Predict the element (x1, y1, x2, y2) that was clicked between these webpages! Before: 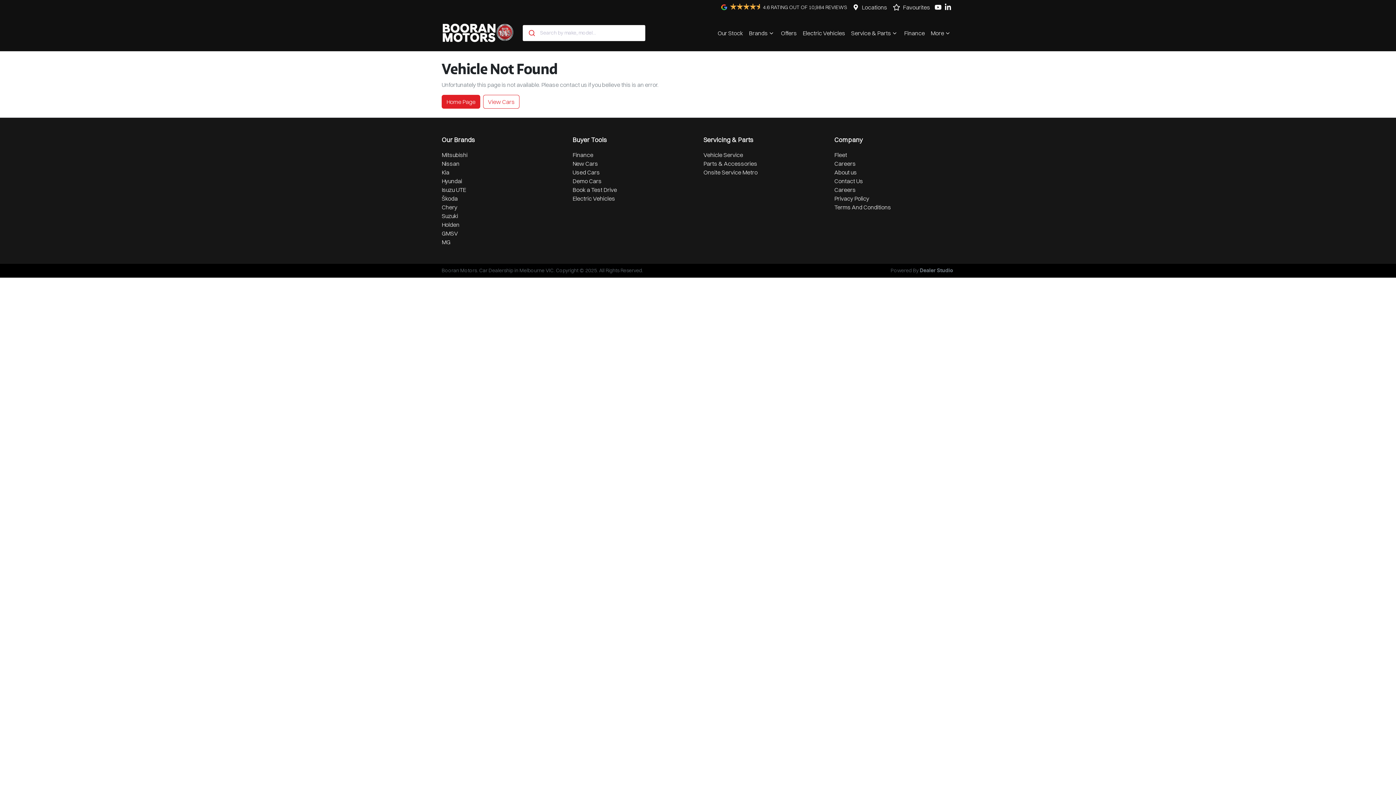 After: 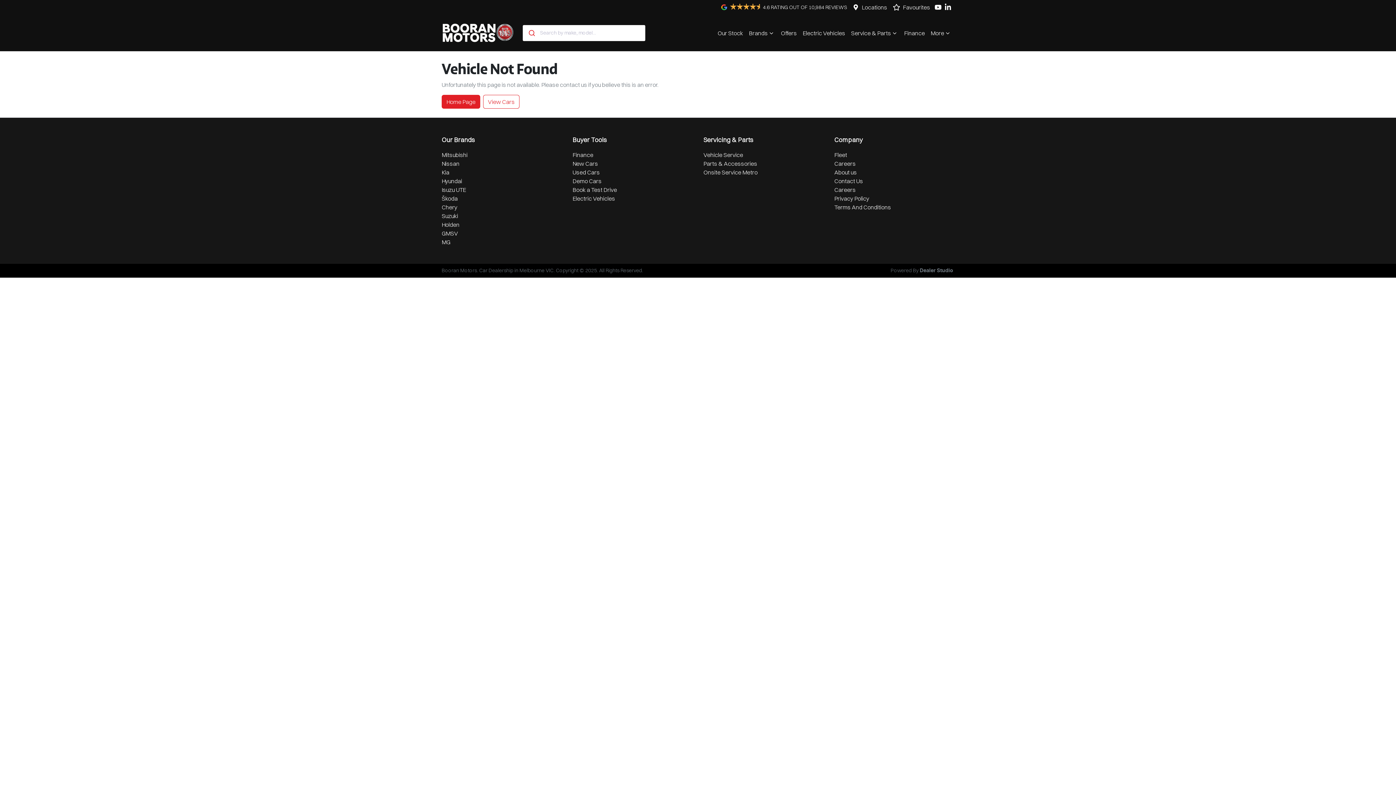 Action: bbox: (934, 3, 944, 10) label: Booran Motors YouTube